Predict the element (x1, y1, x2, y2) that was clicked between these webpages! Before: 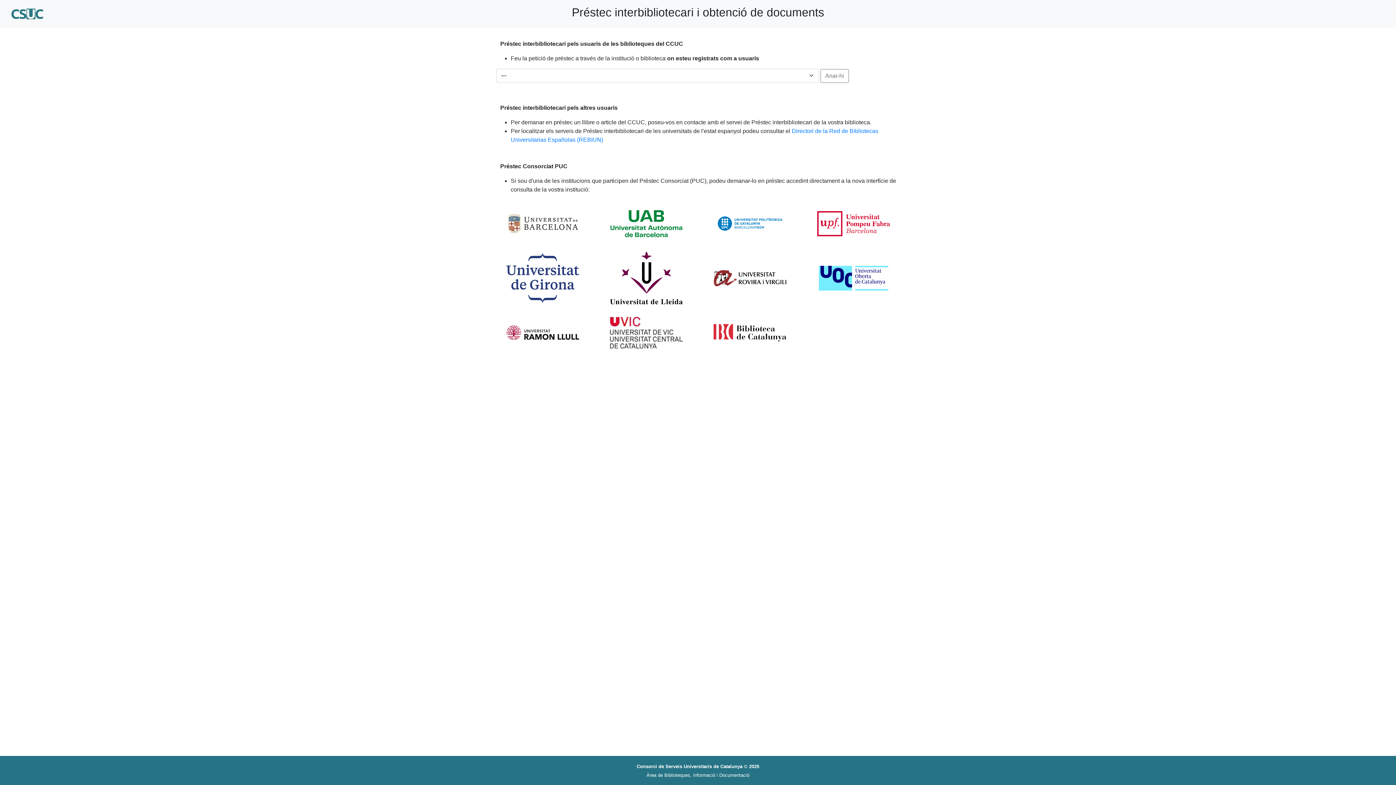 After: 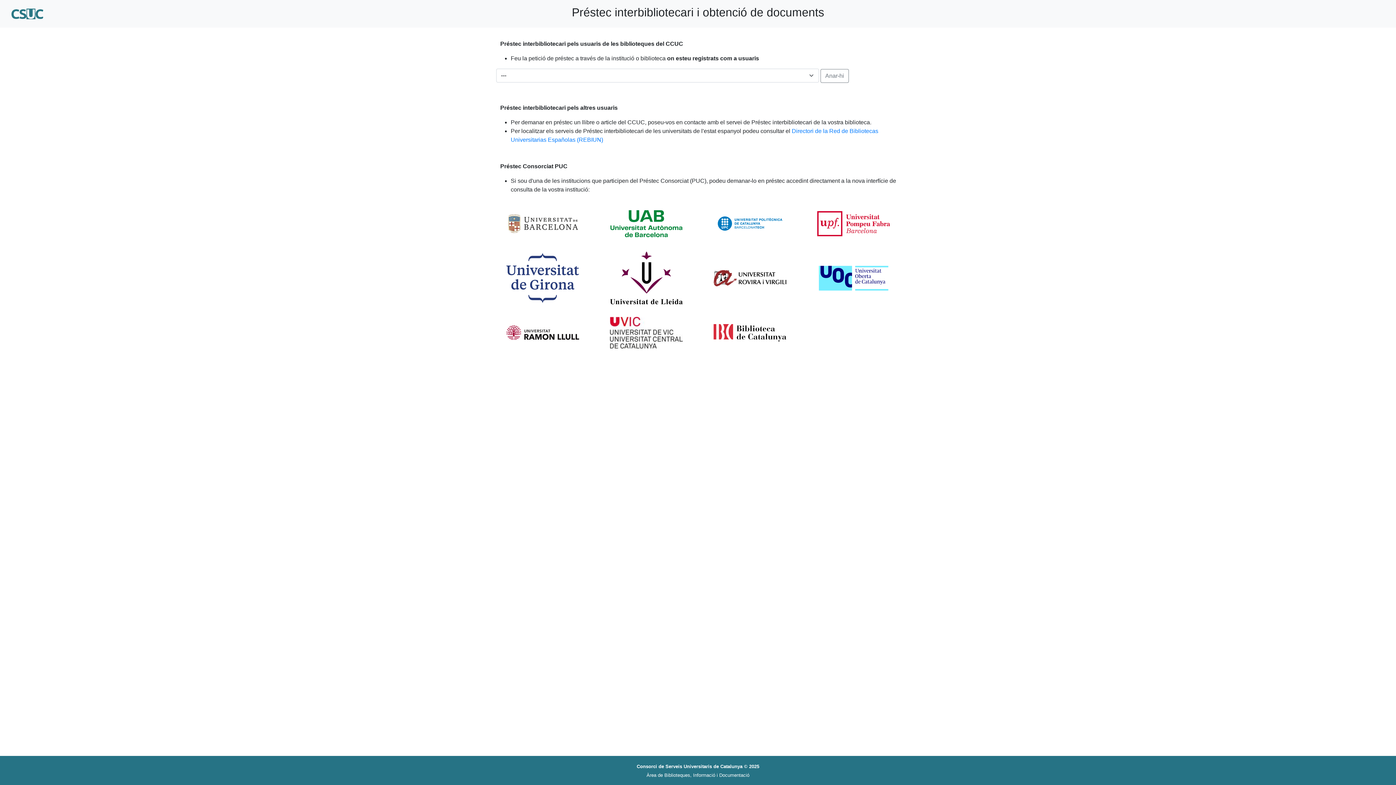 Action: bbox: (490, 314, 594, 351)